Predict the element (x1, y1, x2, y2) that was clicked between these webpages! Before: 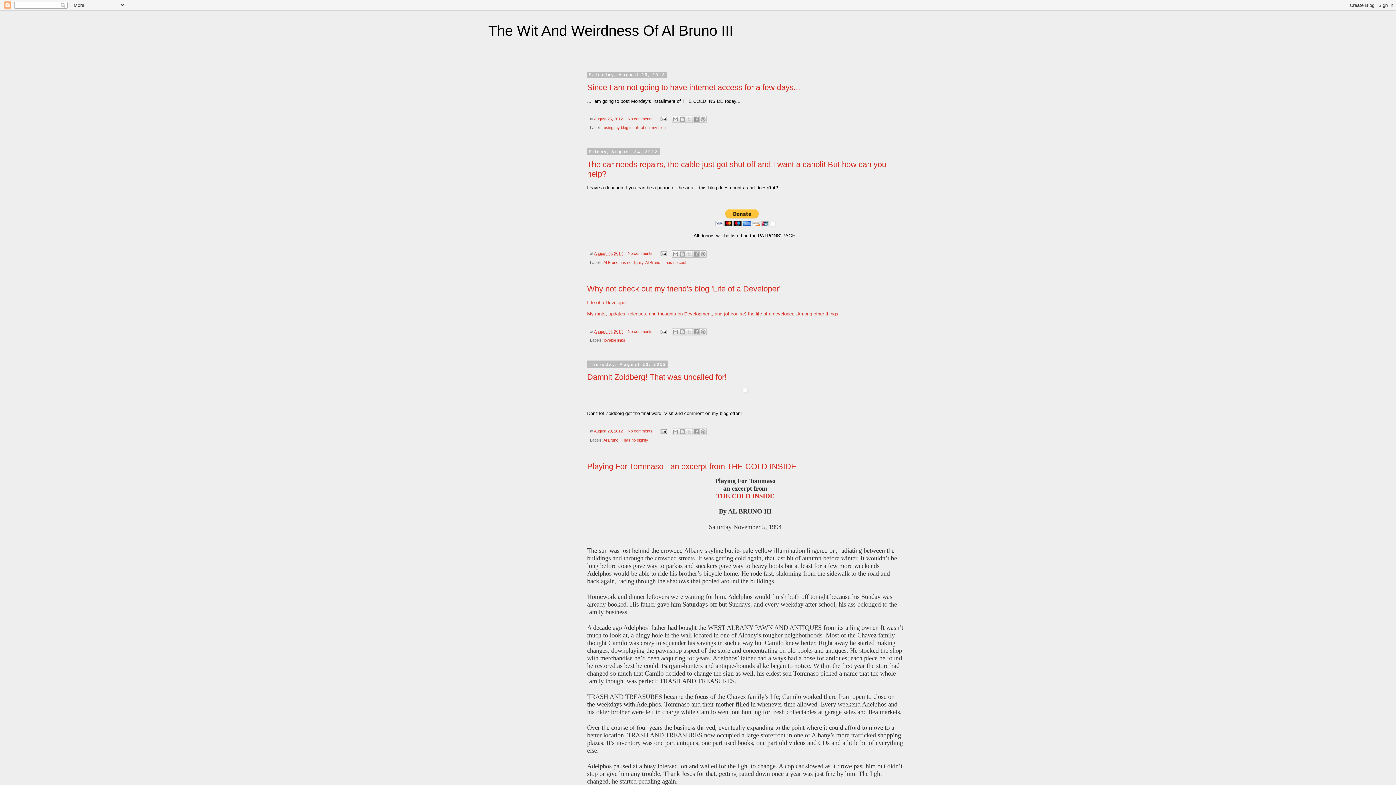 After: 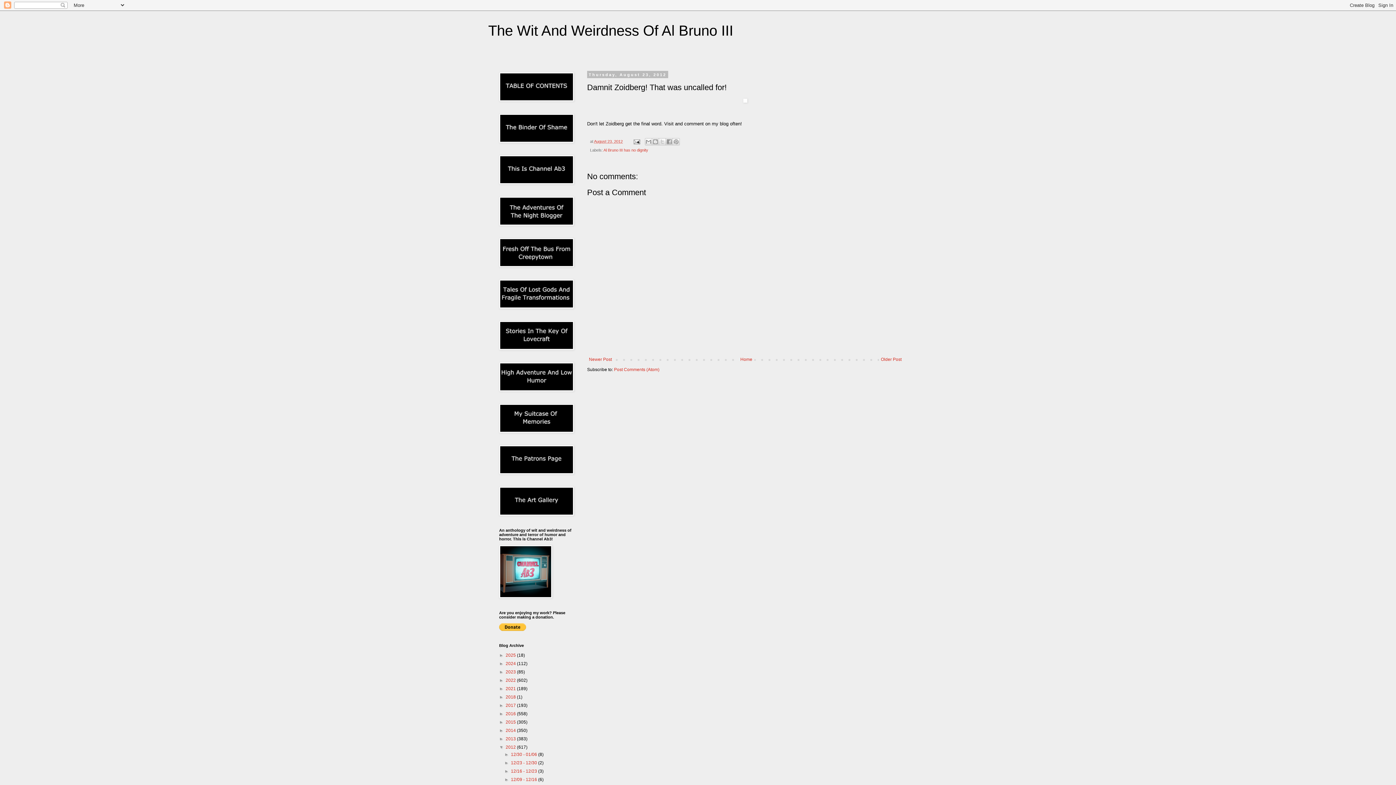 Action: bbox: (587, 372, 726, 381) label: Damnit Zoidberg! That was uncalled for!